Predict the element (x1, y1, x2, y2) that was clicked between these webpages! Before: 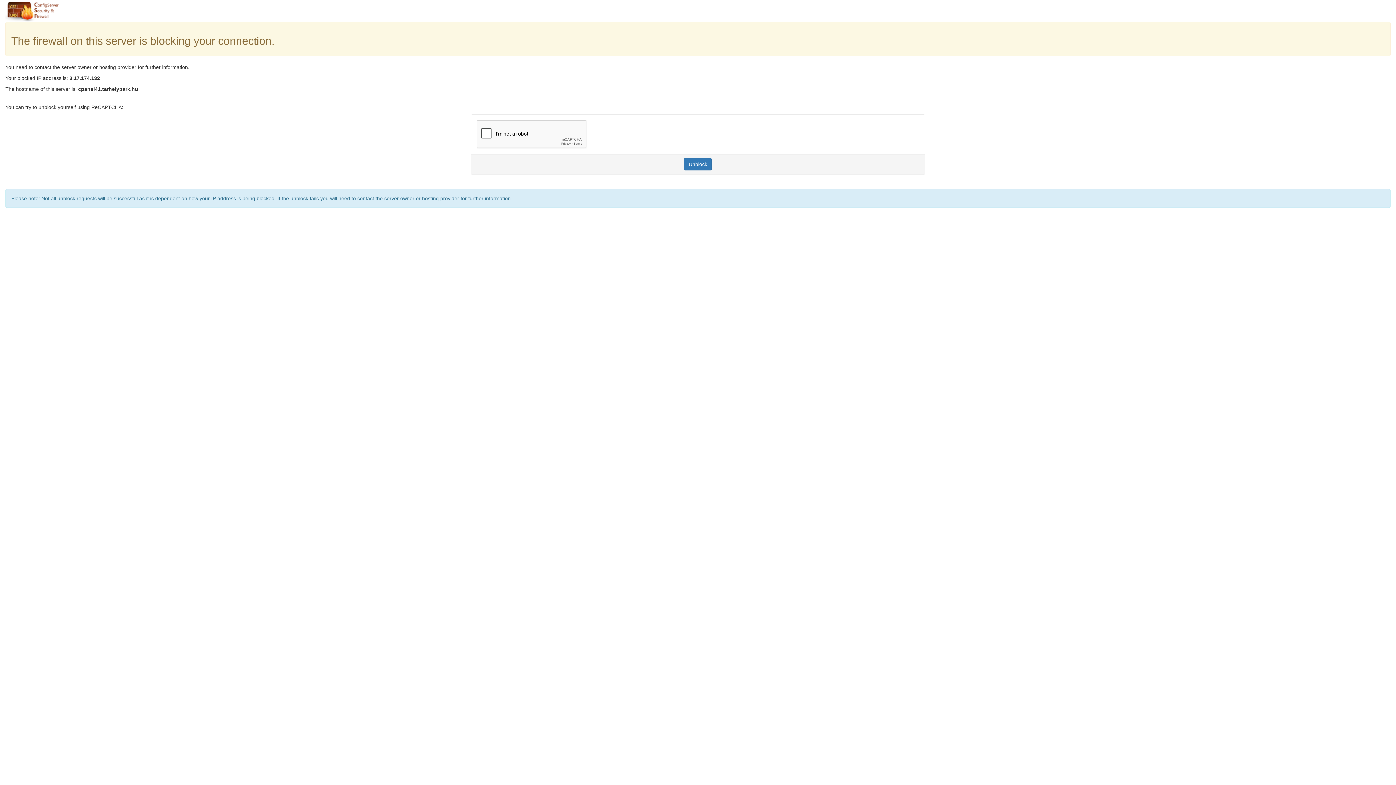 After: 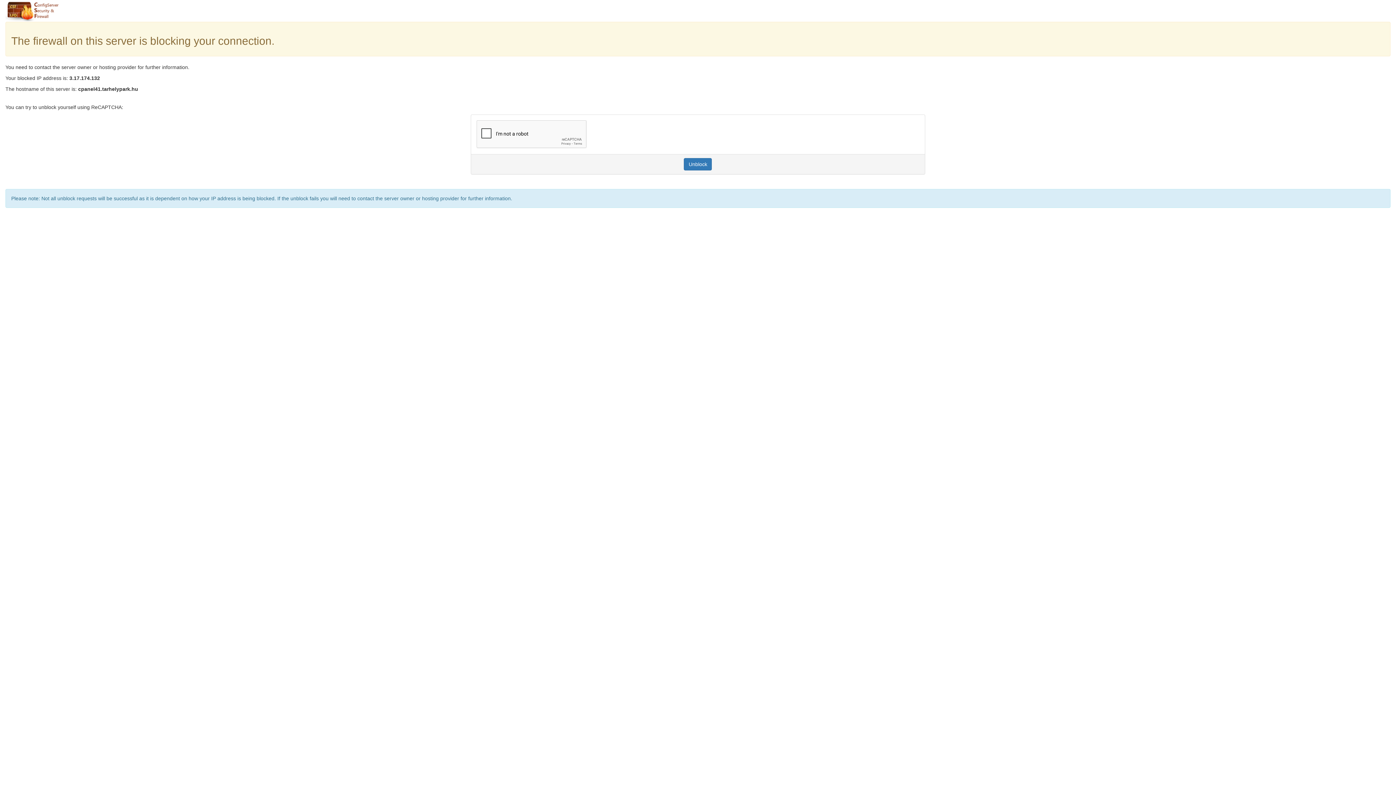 Action: label: Unblock bbox: (684, 158, 712, 170)